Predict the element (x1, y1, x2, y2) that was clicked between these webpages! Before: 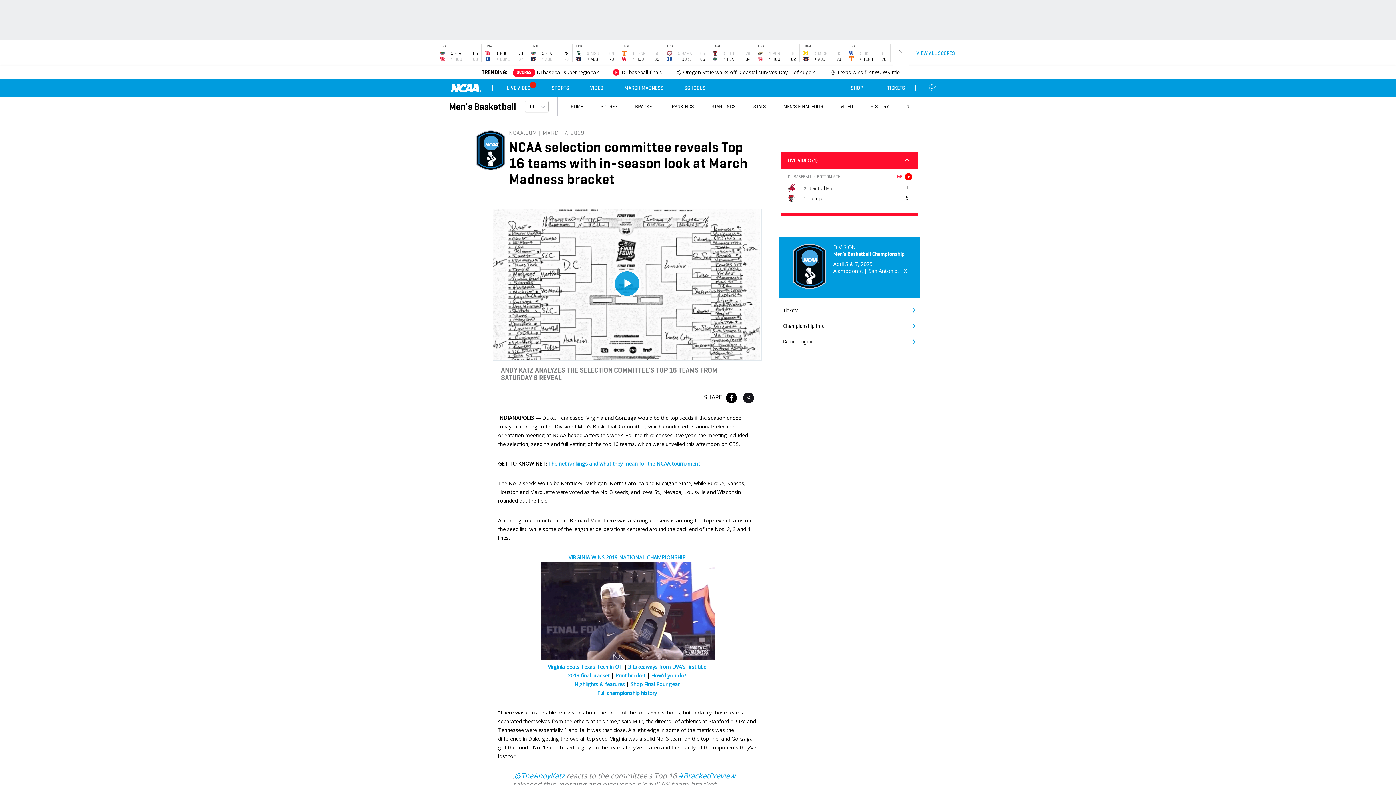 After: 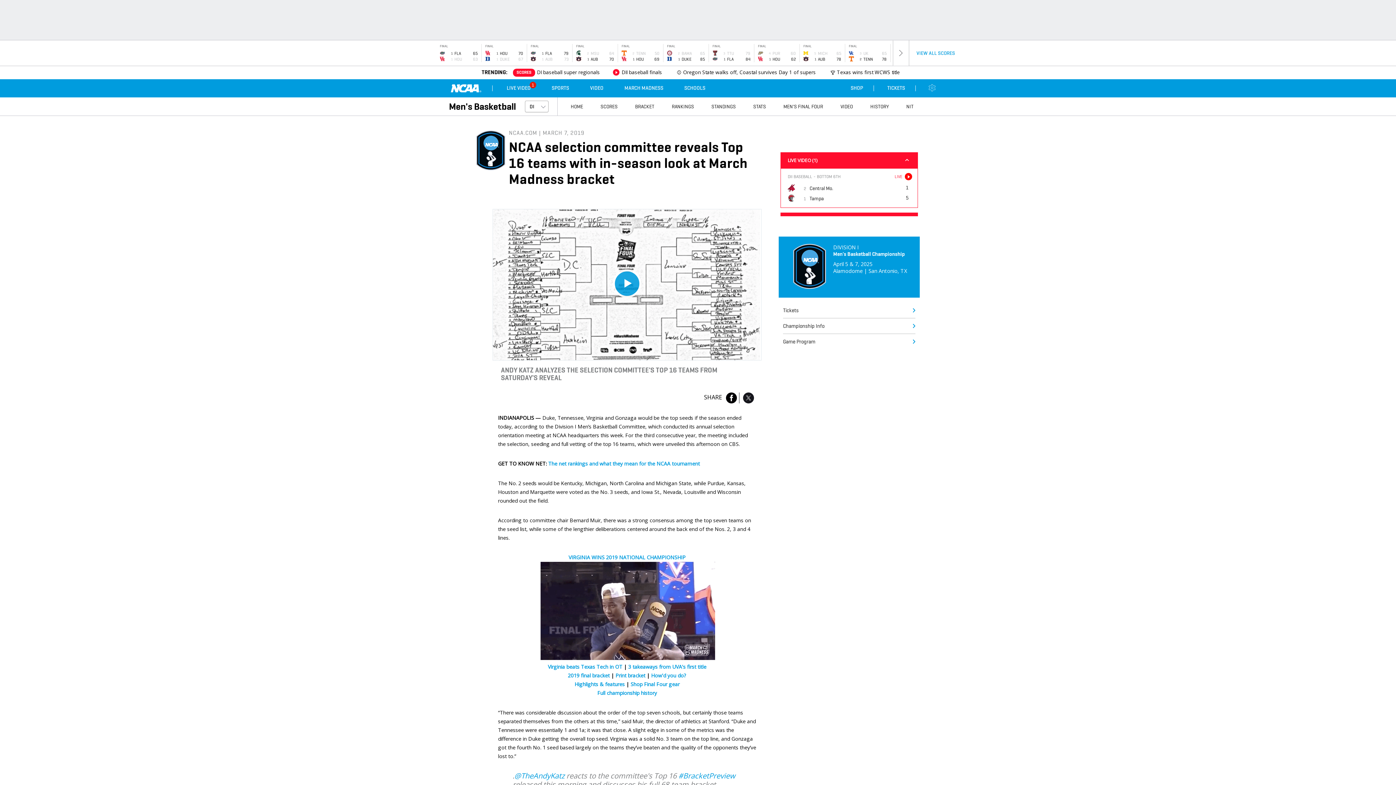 Action: bbox: (568, 554, 685, 561) label: VIRGINIA WINS 2019 NATIONAL CHAMPIONSHIP